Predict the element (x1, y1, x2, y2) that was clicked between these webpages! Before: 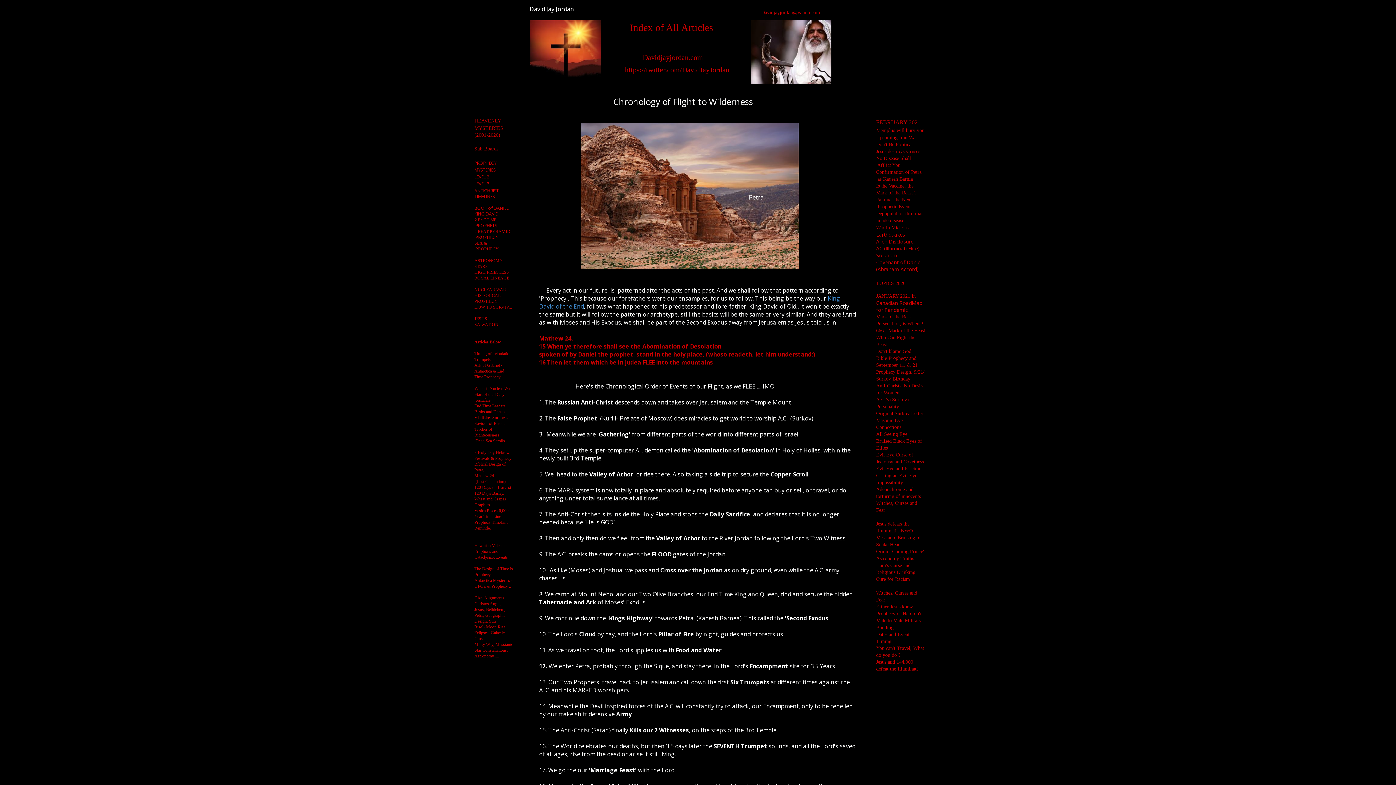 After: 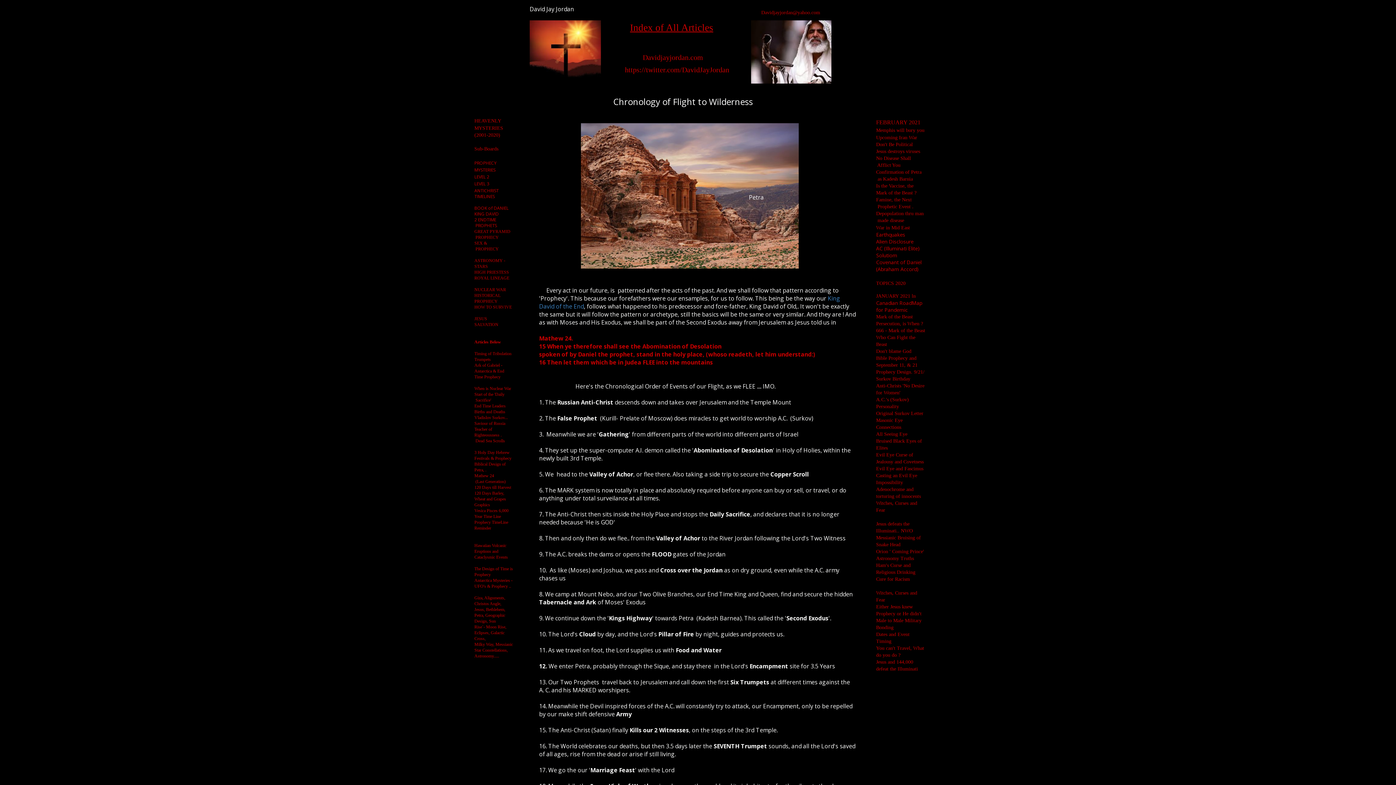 Action: label: Index of All Articles bbox: (630, 21, 713, 33)